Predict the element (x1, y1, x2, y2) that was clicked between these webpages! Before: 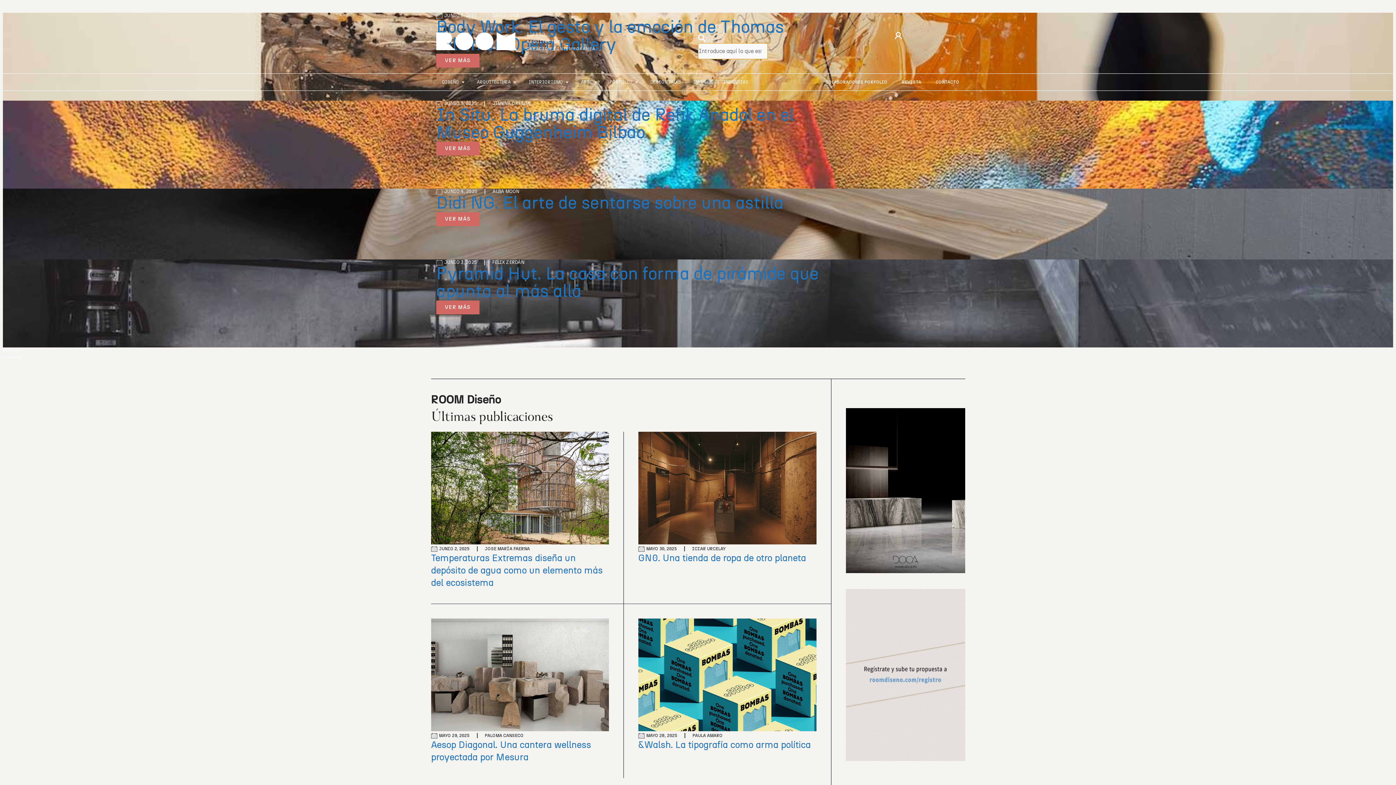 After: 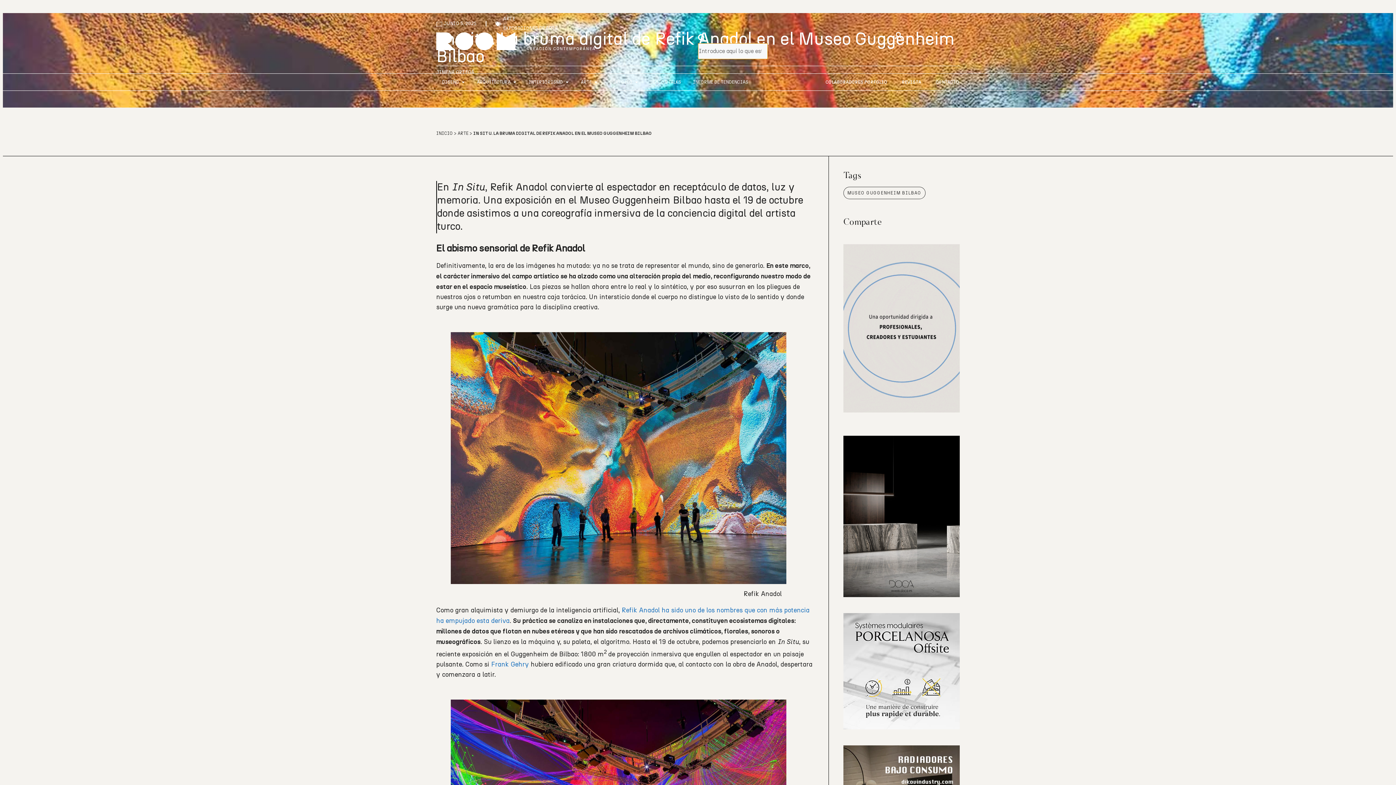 Action: bbox: (436, 106, 794, 141) label: In Situ. La bruma digital de Refik Anadol en el Museo Guggenheim Bilbao